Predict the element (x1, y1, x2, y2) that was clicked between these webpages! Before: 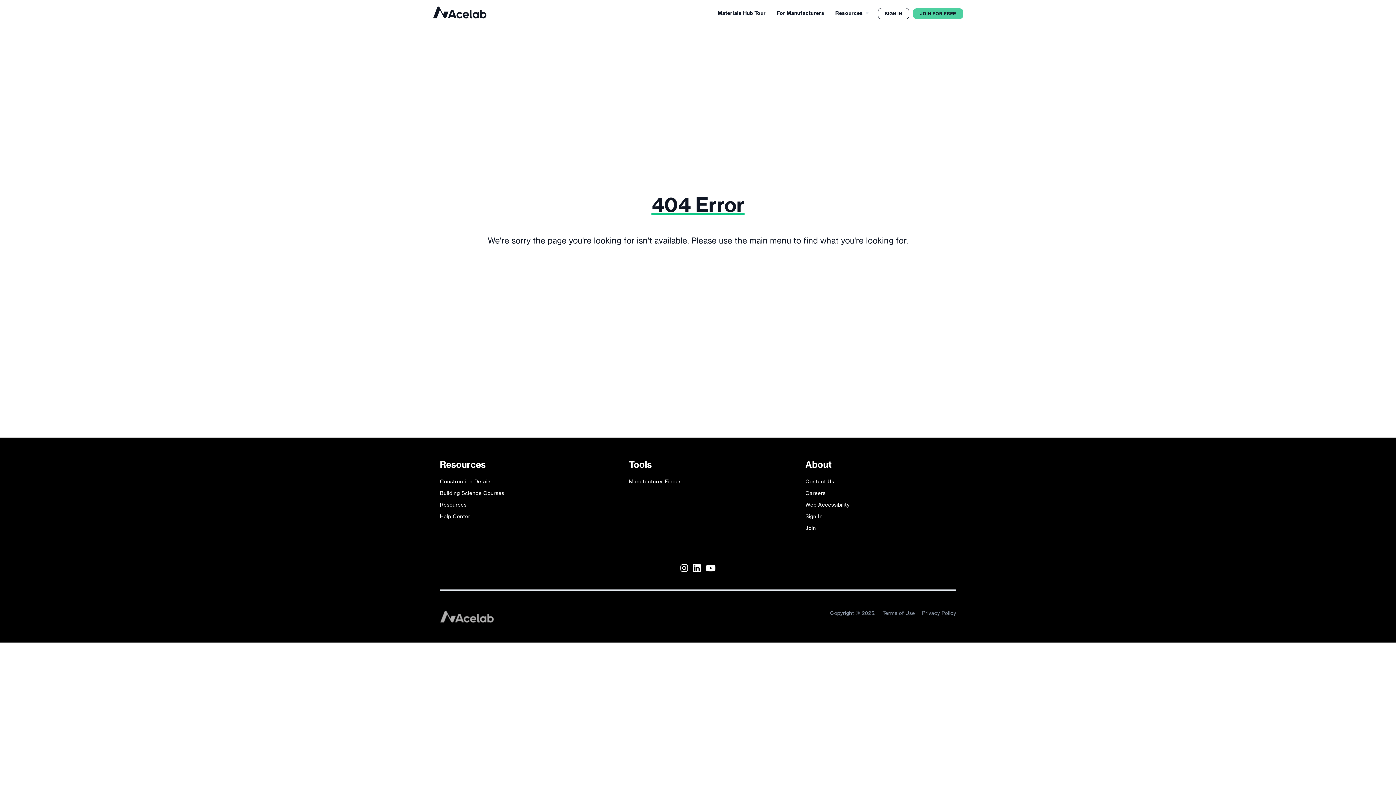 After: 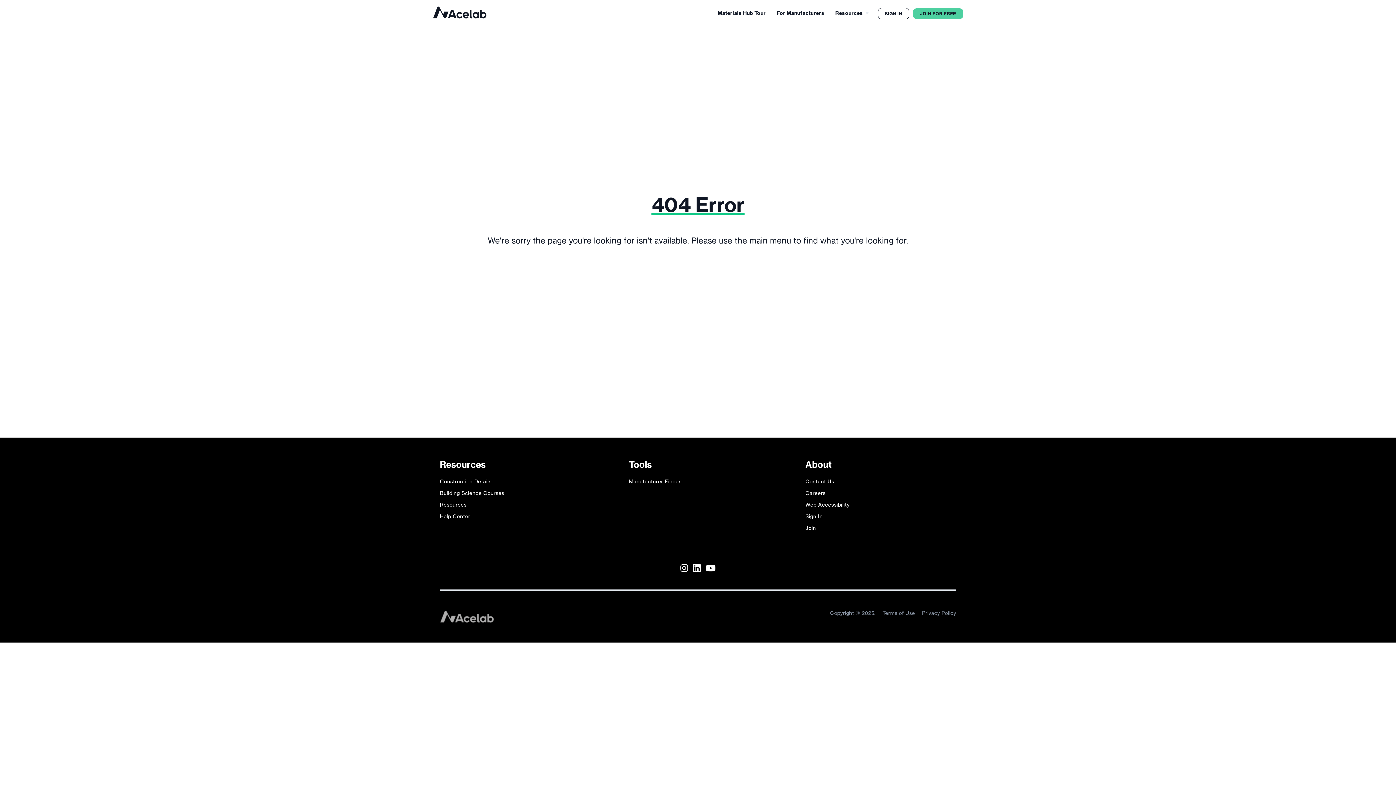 Action: label: Resources bbox: (440, 456, 493, 473)